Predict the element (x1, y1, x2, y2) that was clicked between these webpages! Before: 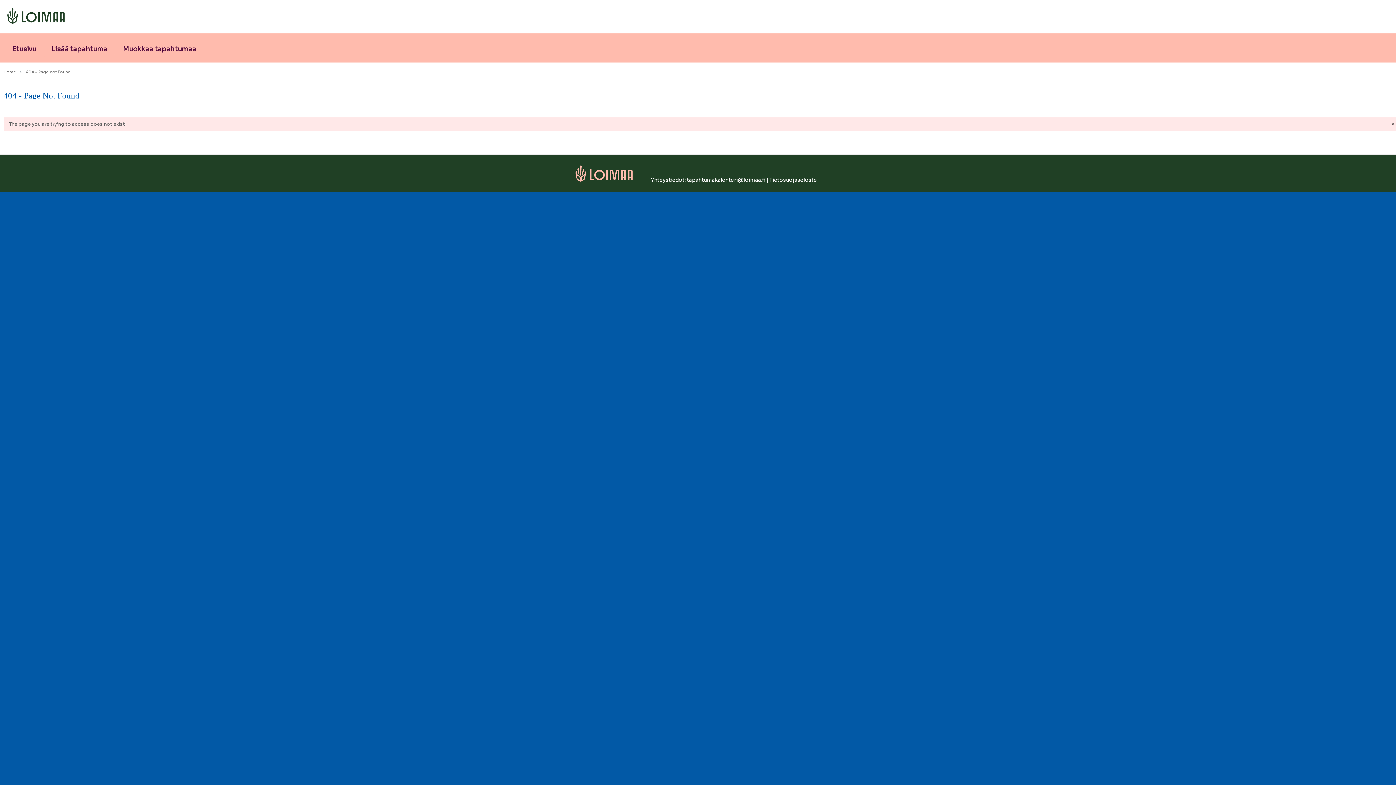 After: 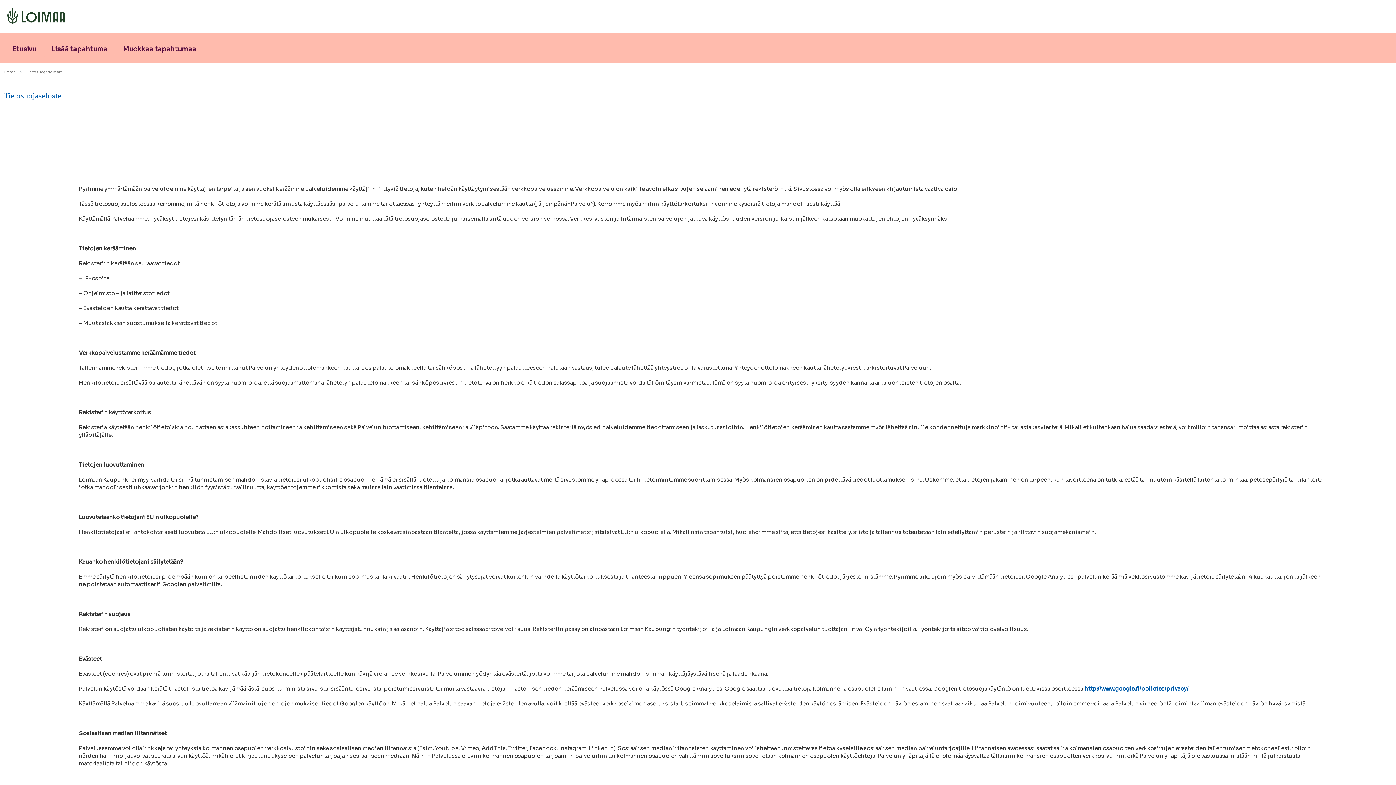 Action: bbox: (769, 176, 817, 183) label: Tietosuojaseloste